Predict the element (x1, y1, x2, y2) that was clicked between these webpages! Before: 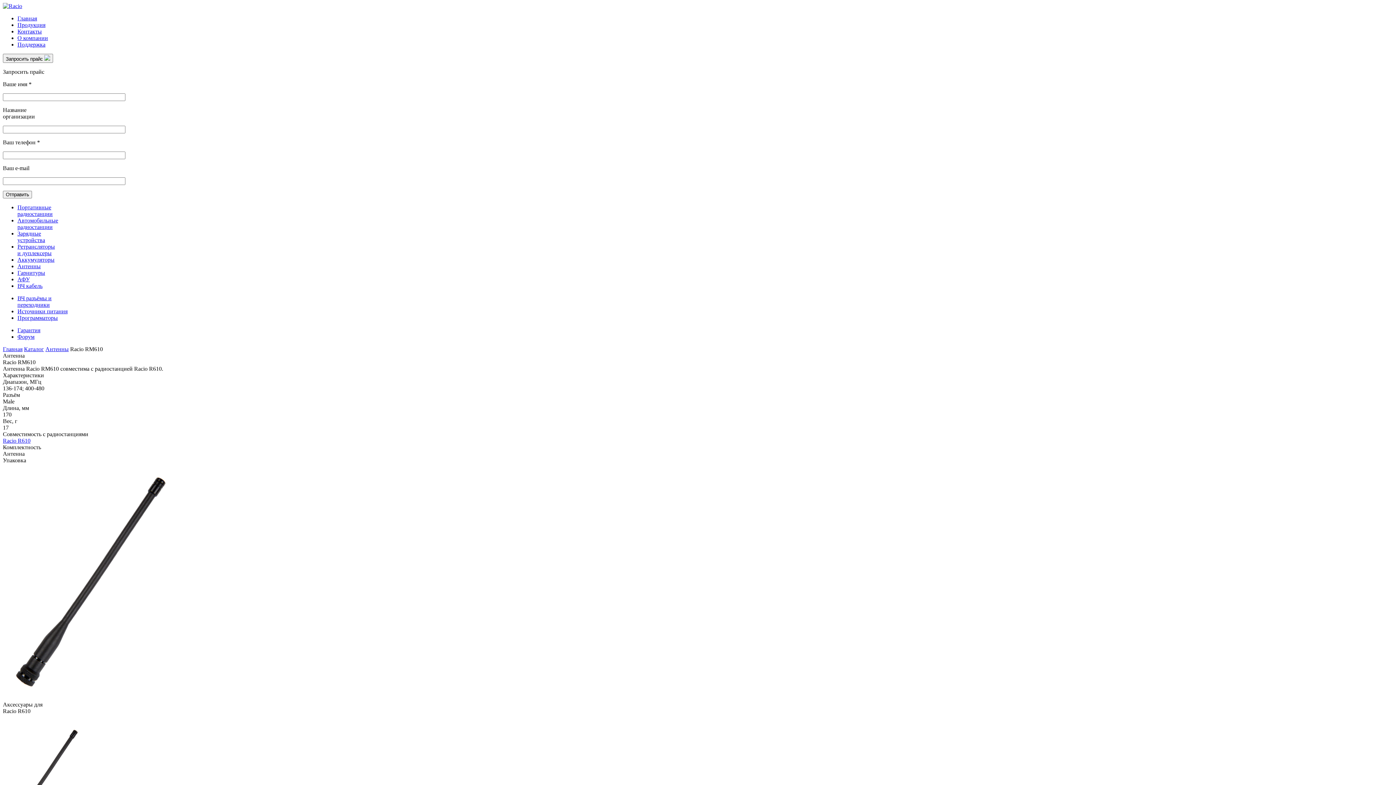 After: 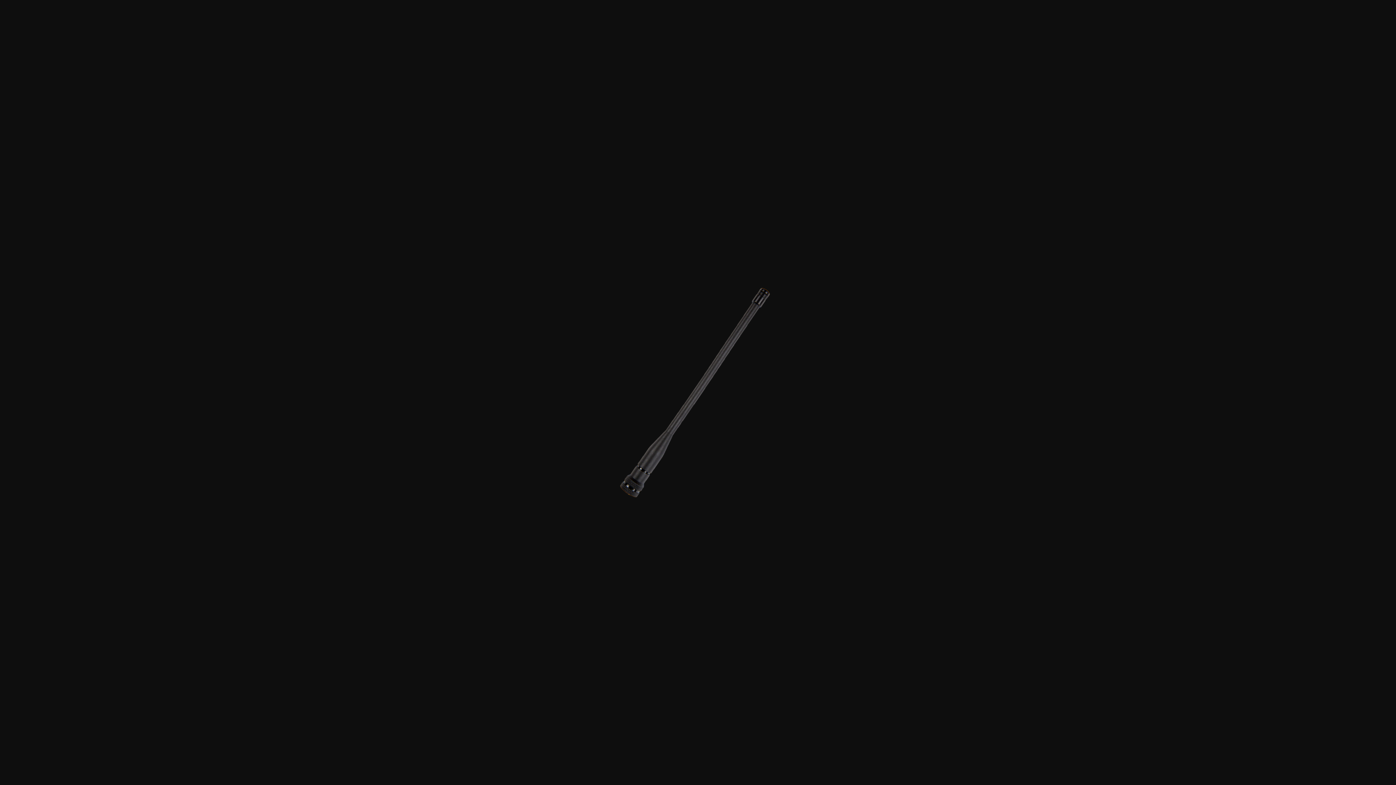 Action: bbox: (2, 695, 184, 701)